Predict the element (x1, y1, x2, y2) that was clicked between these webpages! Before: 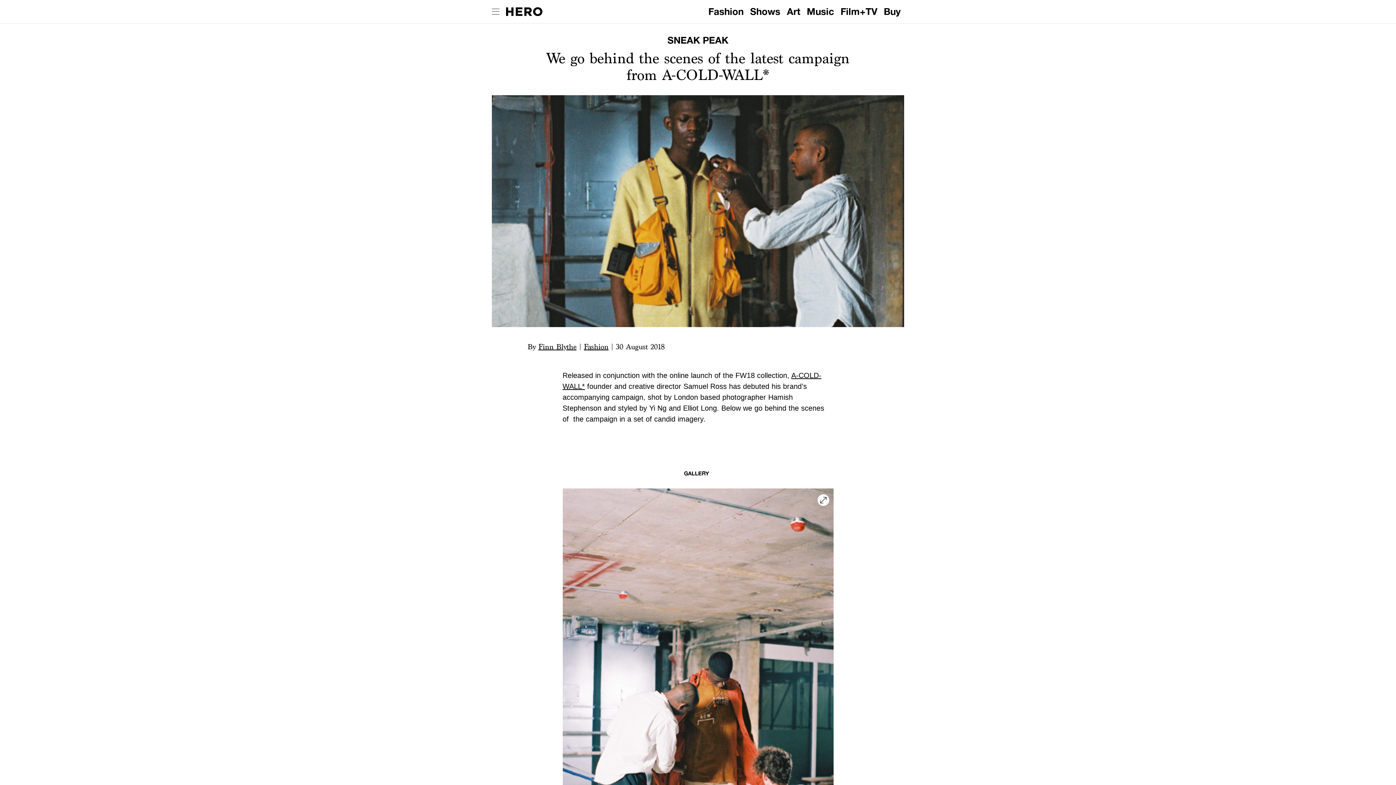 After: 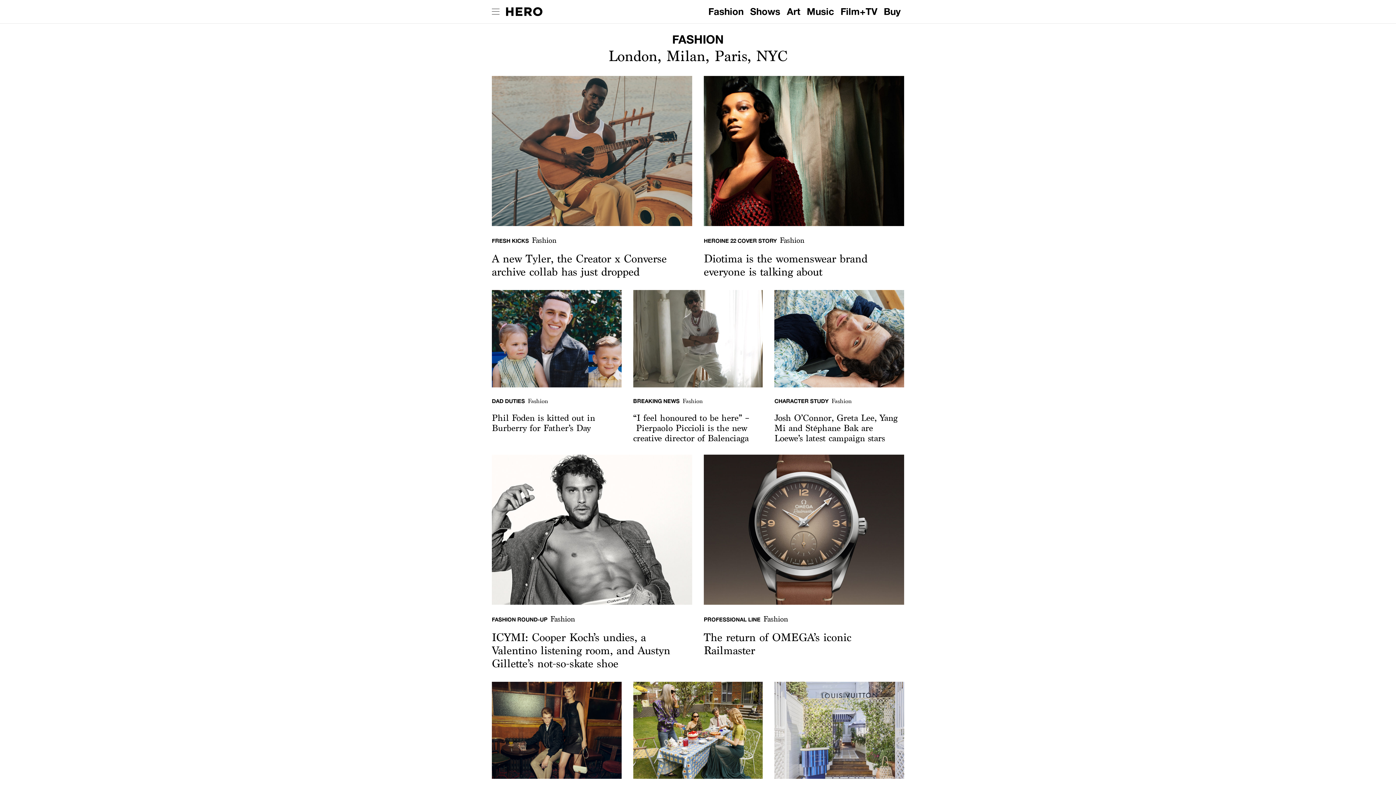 Action: bbox: (584, 342, 608, 350) label: Fashion